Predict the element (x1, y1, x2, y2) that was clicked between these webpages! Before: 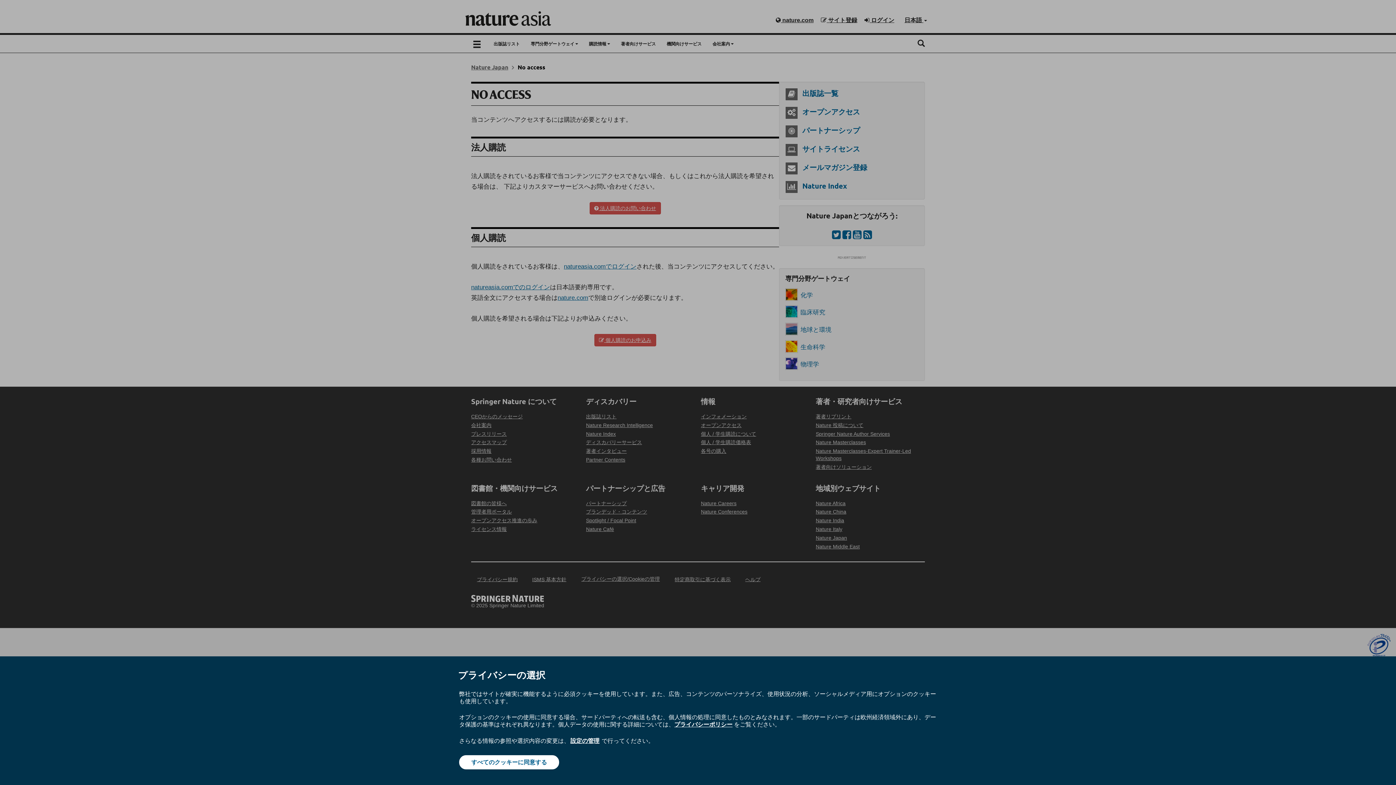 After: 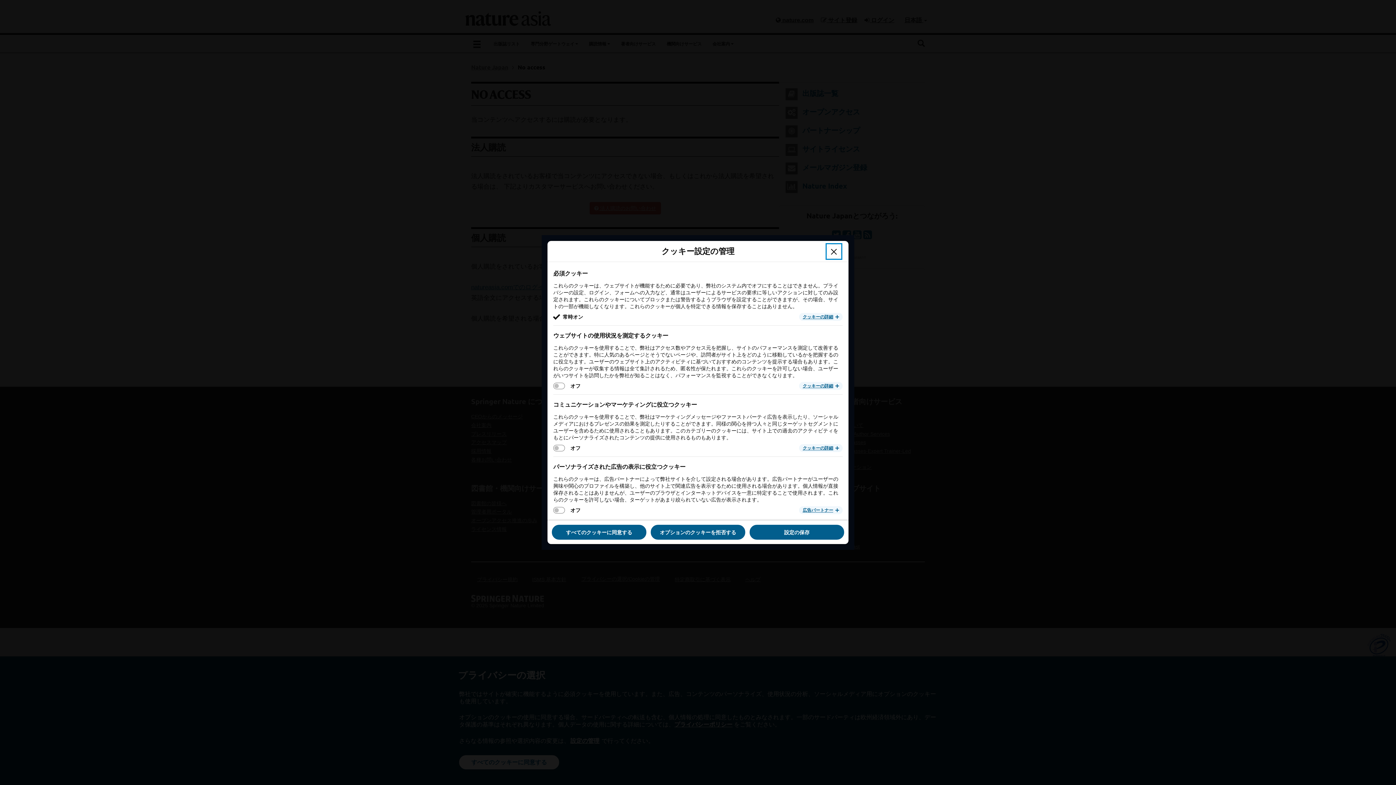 Action: bbox: (569, 737, 600, 745) label: 設定の管理